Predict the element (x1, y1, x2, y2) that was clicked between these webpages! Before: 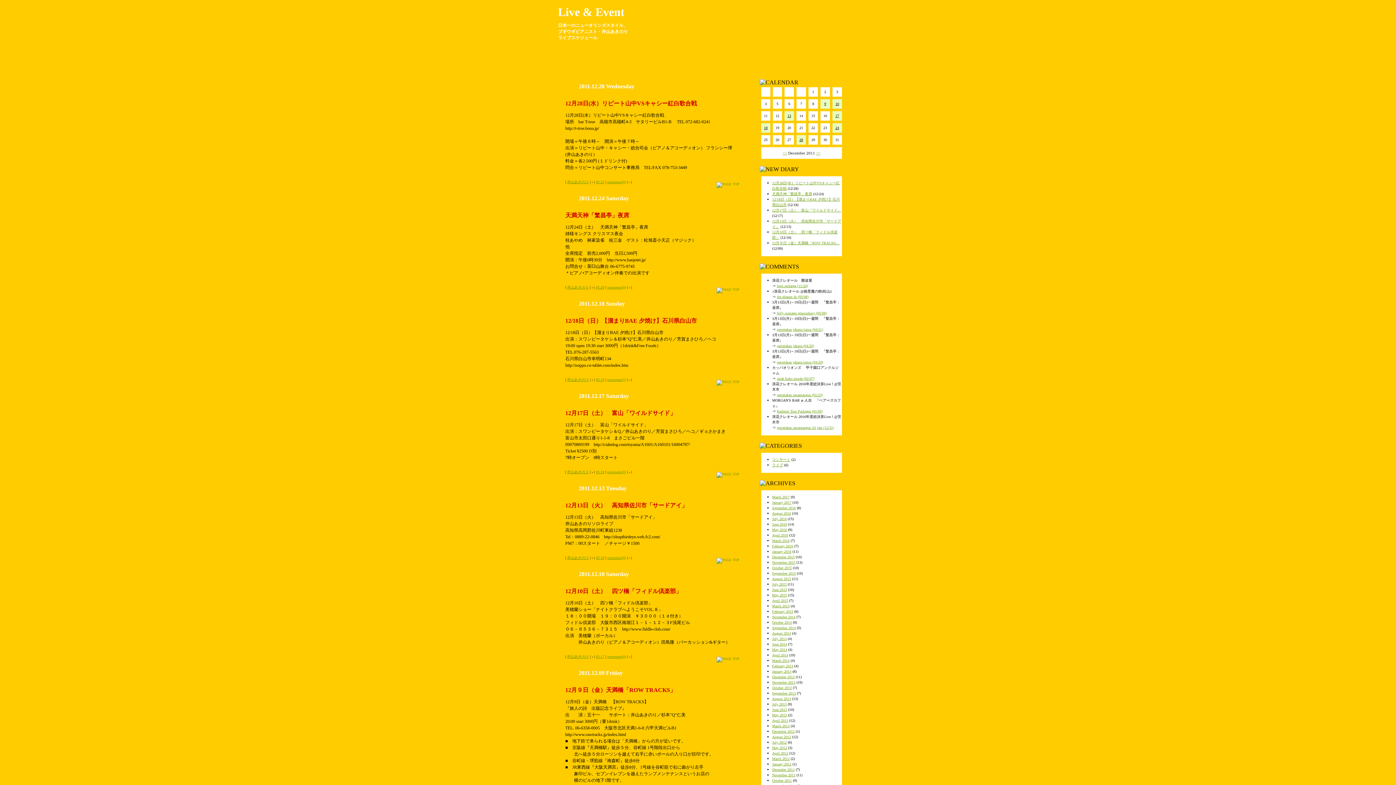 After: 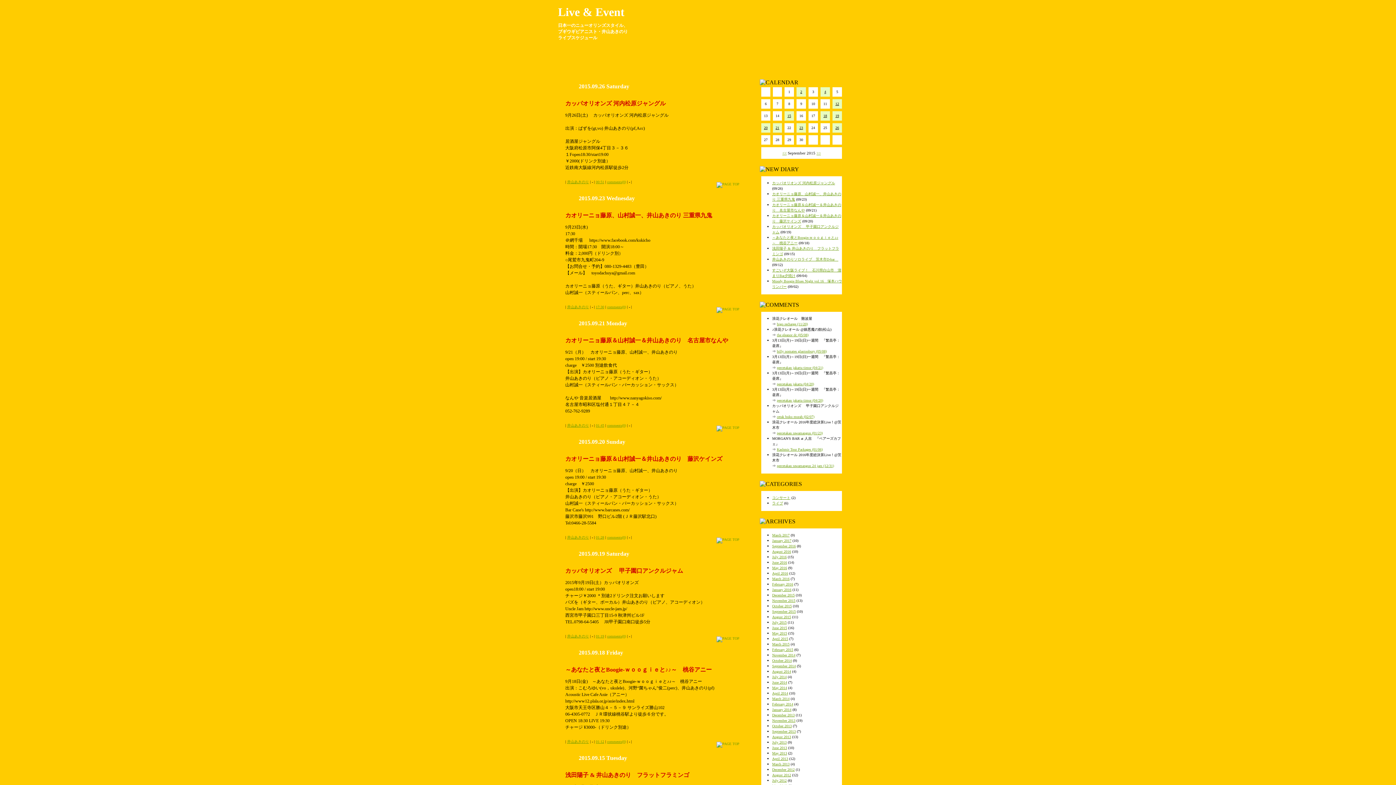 Action: label: September 2015 bbox: (772, 571, 796, 575)